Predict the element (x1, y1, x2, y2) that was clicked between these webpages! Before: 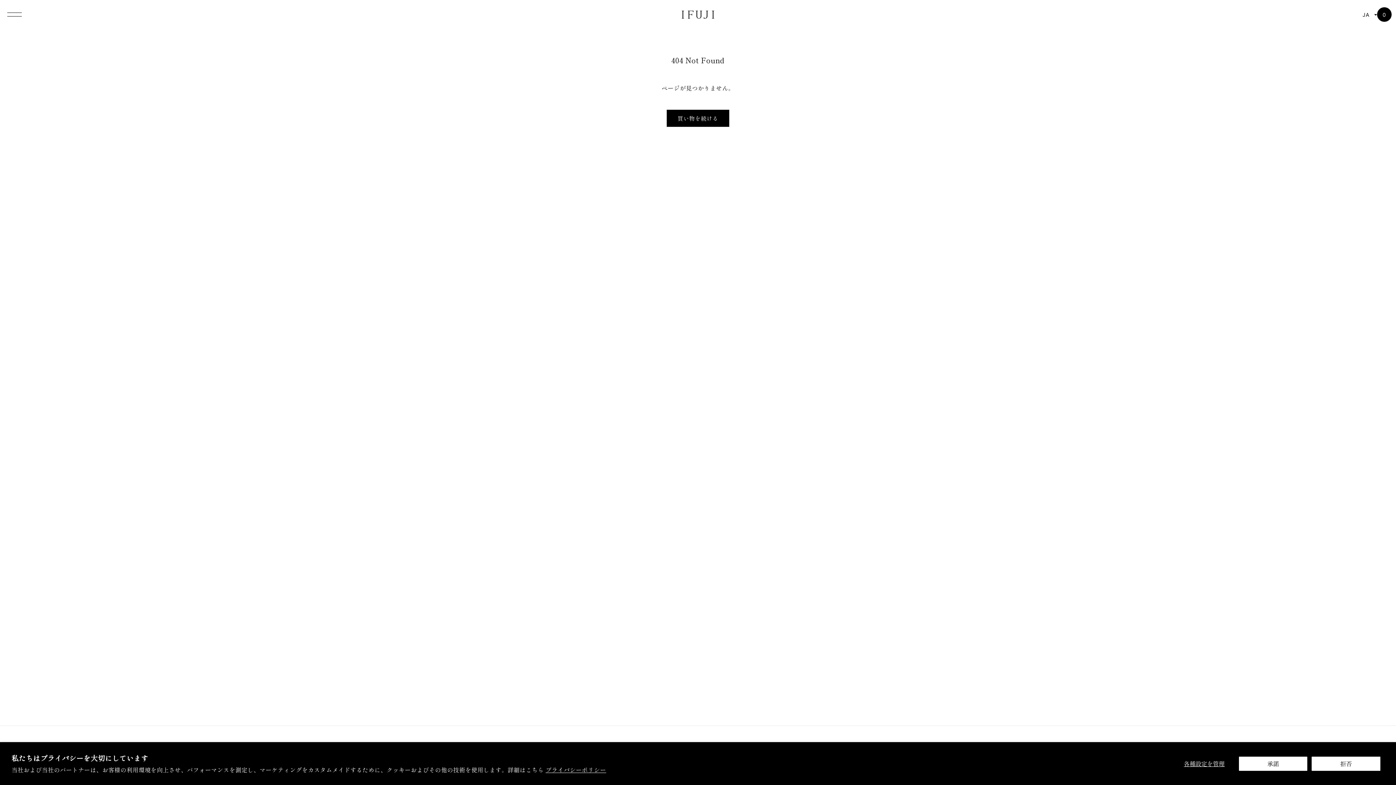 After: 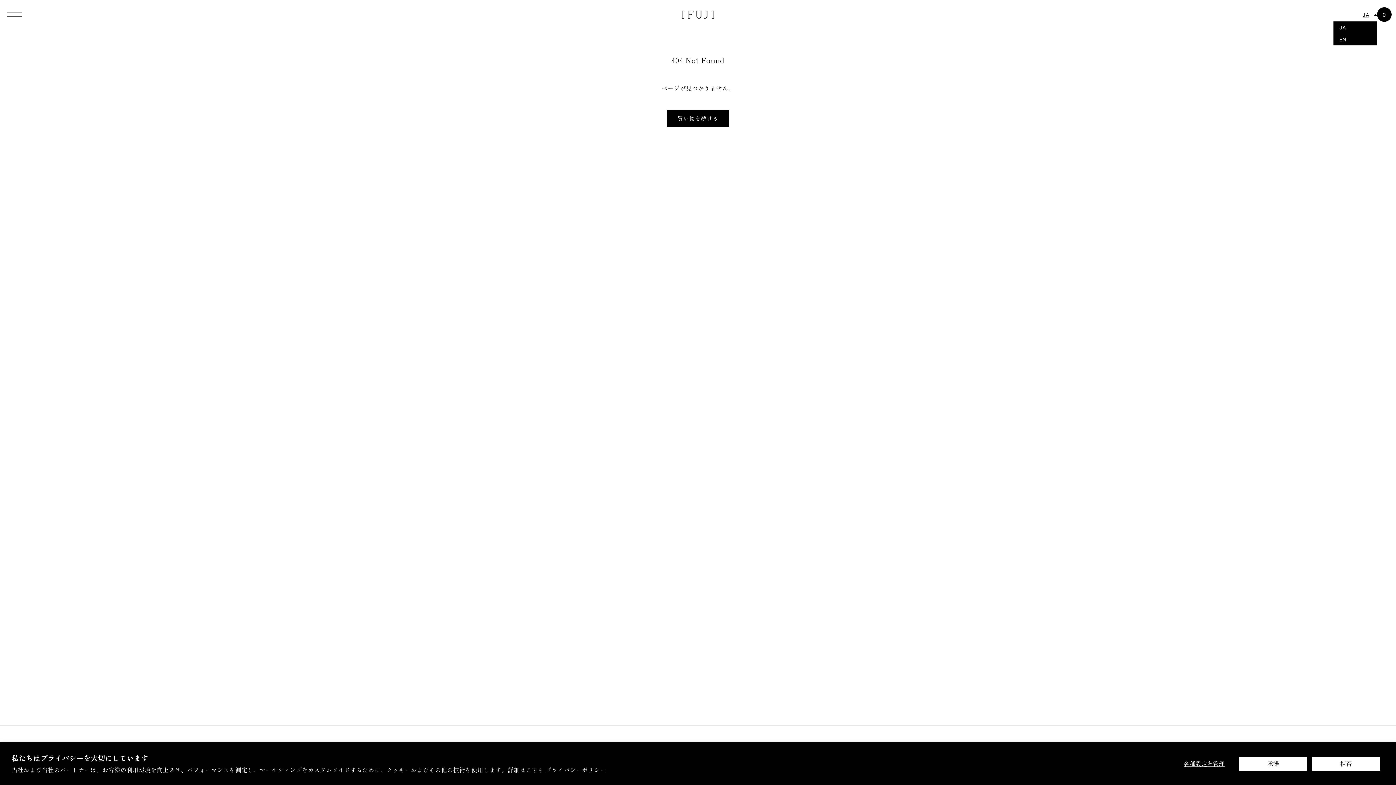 Action: bbox: (1360, 7, 1377, 21) label: JA